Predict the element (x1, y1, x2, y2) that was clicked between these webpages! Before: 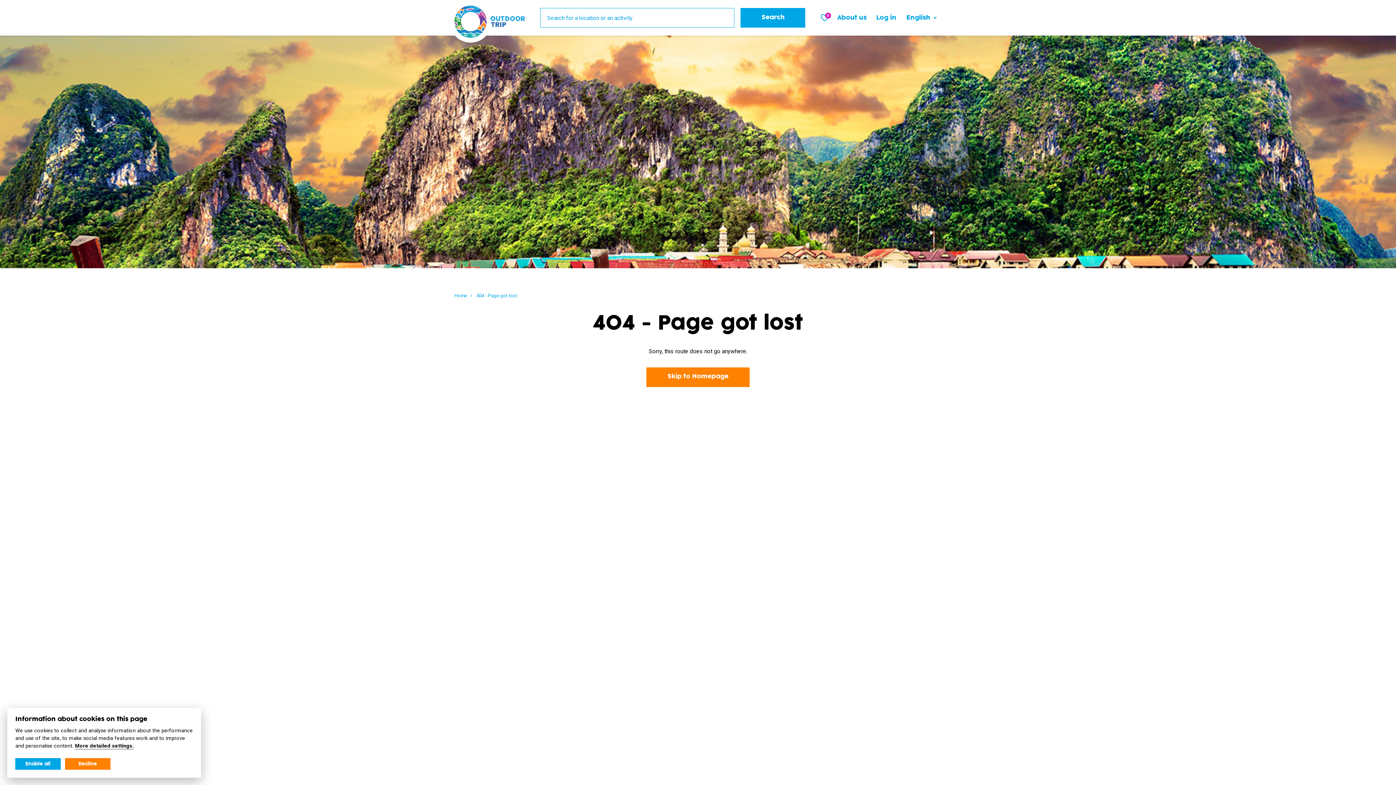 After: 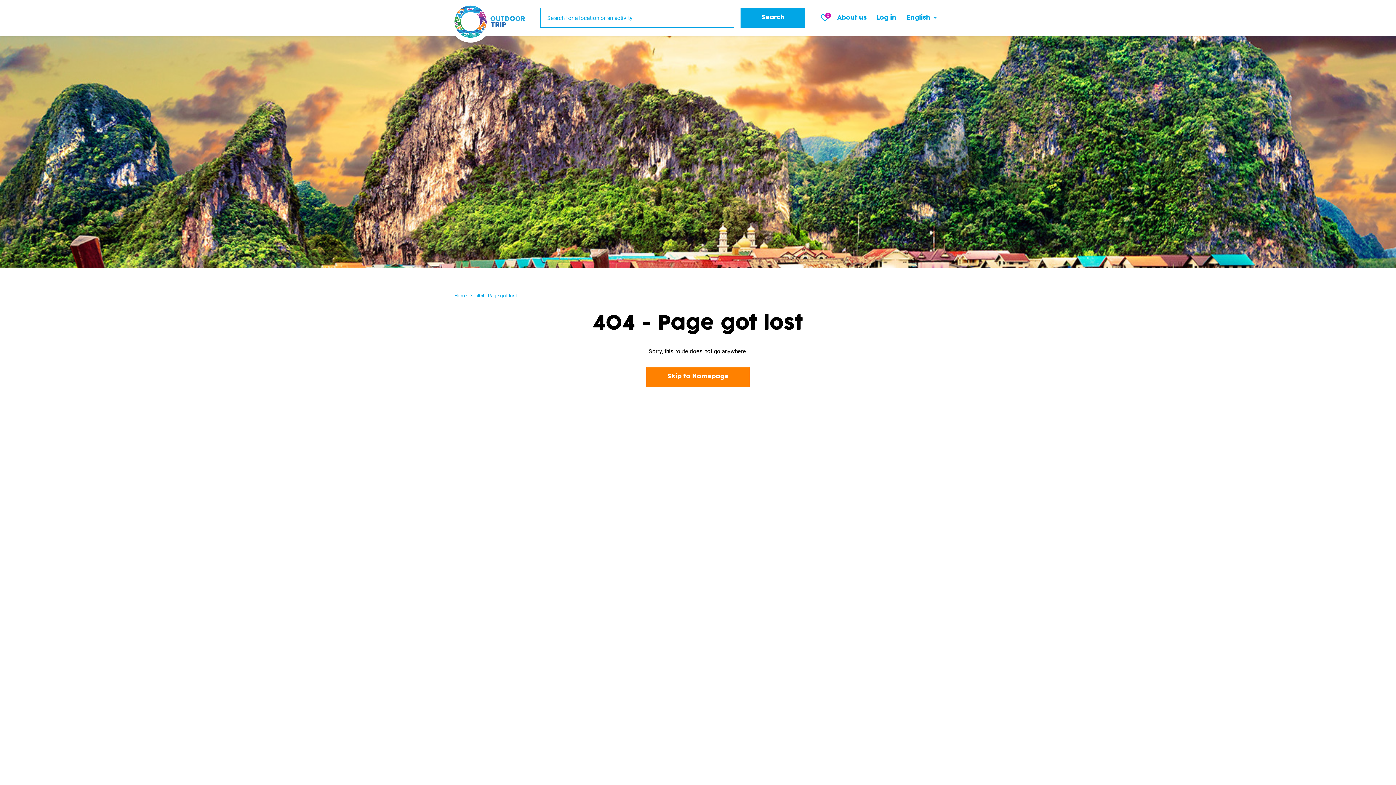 Action: label: Enable all bbox: (15, 758, 60, 770)